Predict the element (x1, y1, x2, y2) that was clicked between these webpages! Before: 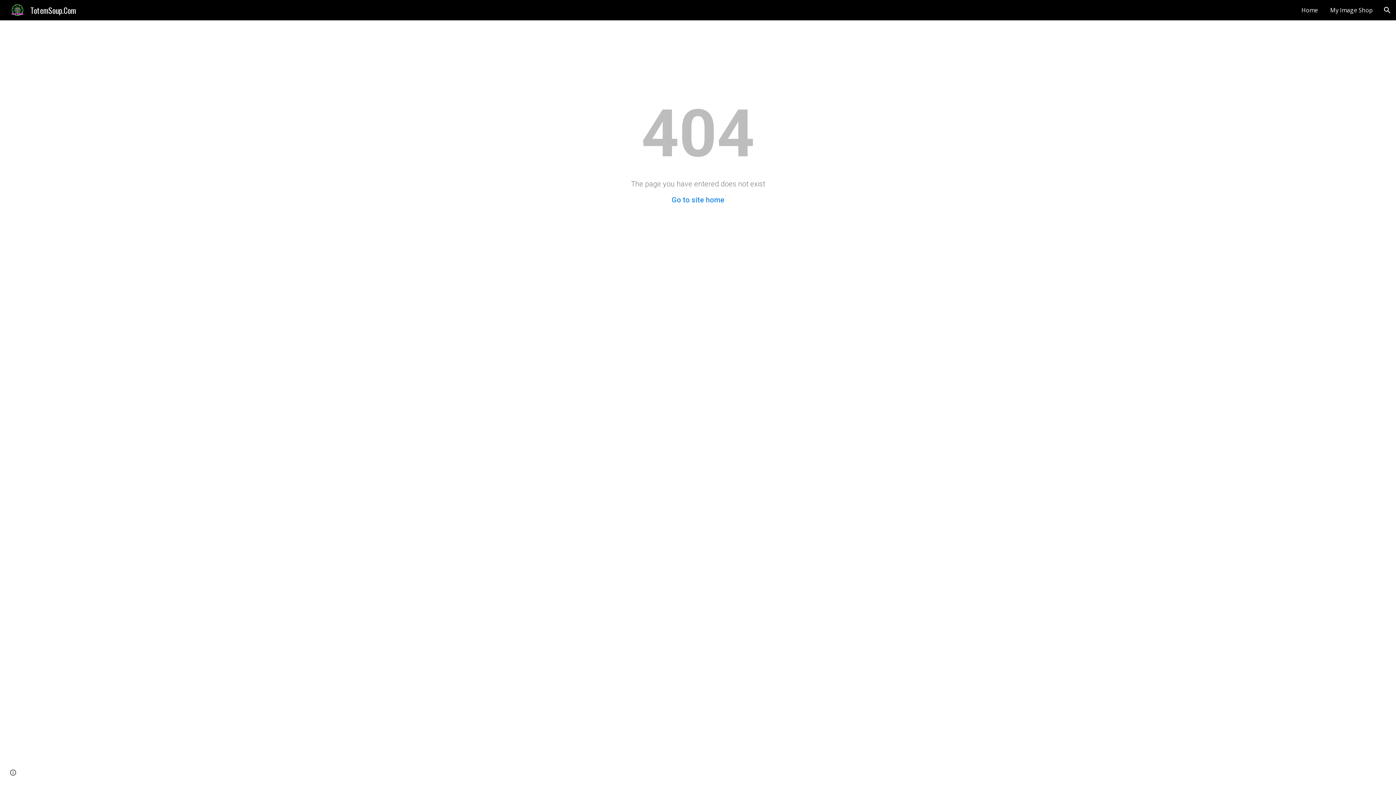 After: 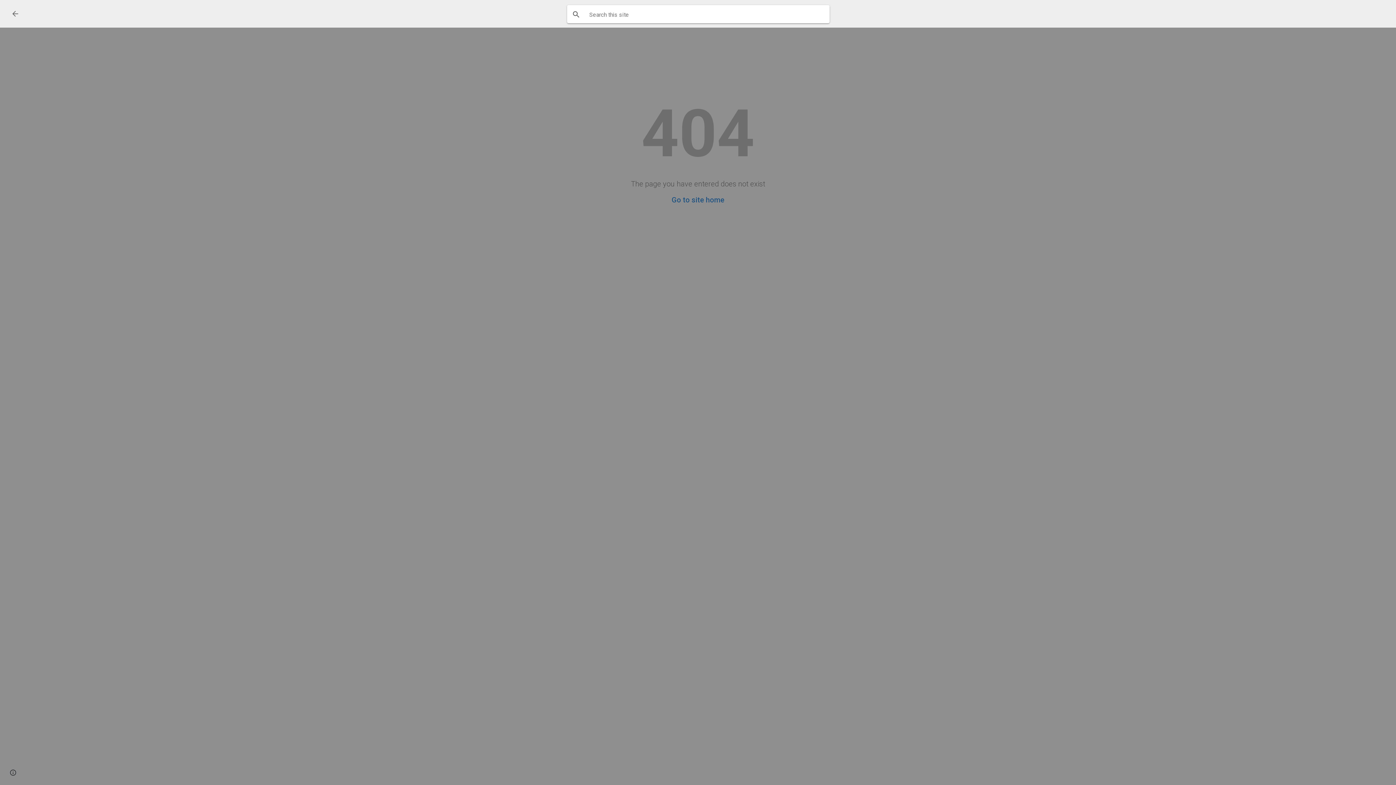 Action: bbox: (1378, 1, 1396, 18) label: Open search bar